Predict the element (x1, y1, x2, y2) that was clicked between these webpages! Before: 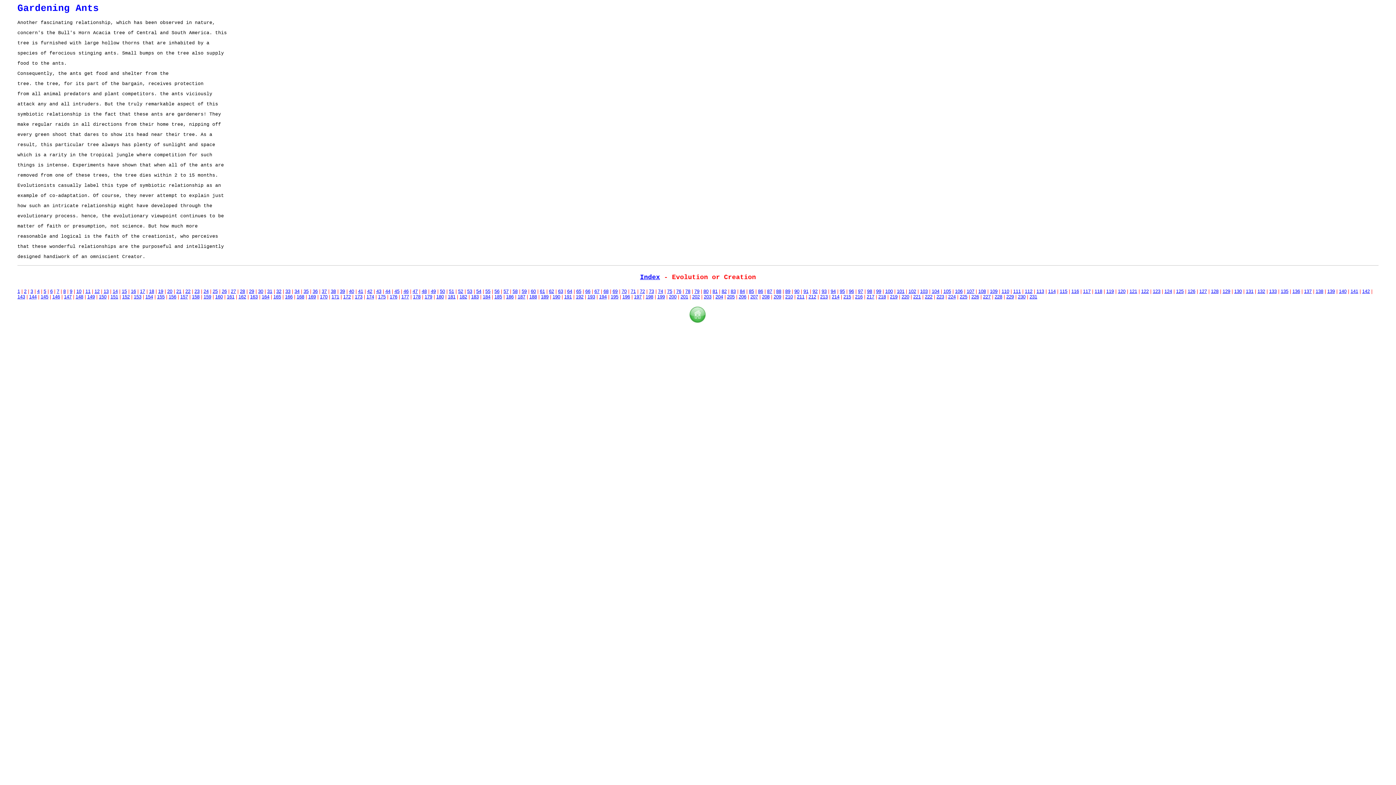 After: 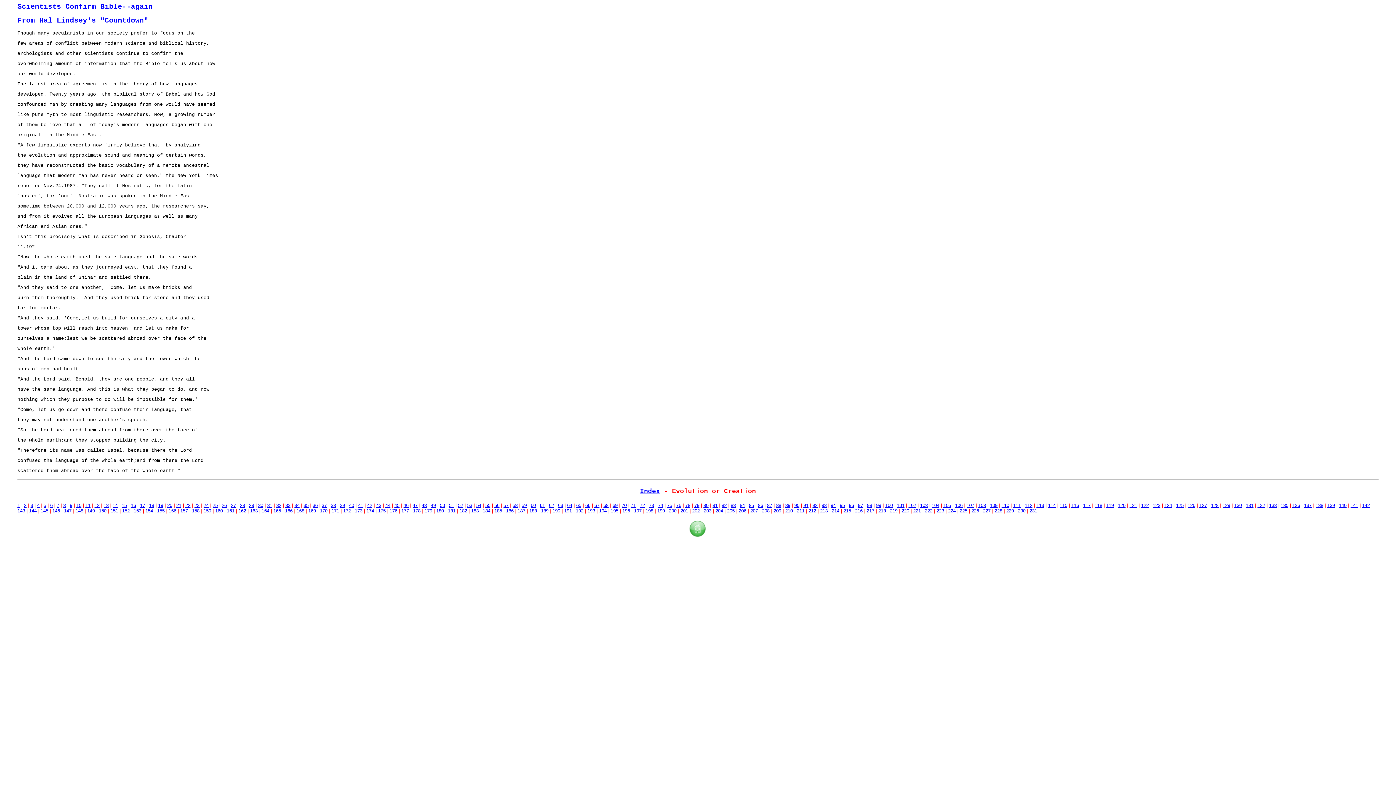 Action: label: 57 bbox: (503, 288, 508, 294)